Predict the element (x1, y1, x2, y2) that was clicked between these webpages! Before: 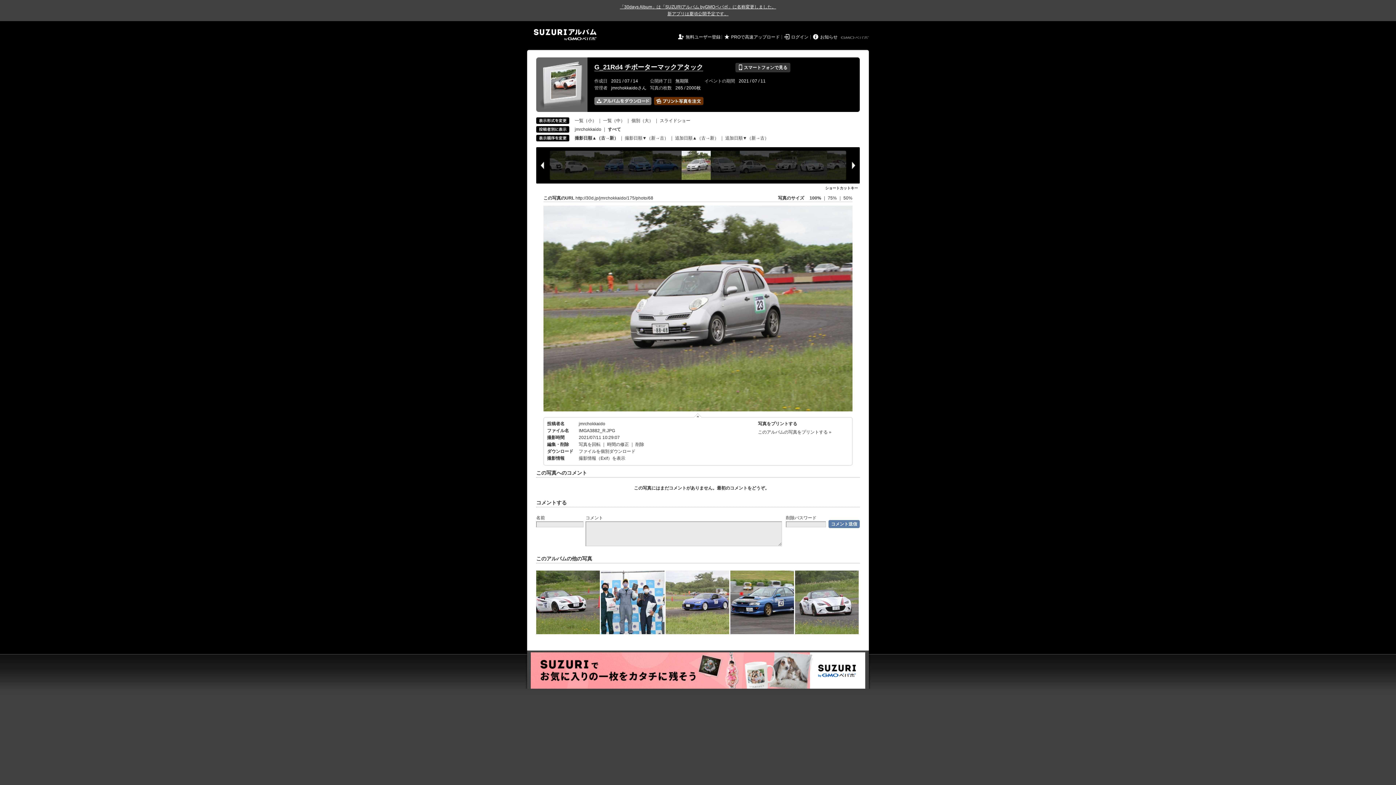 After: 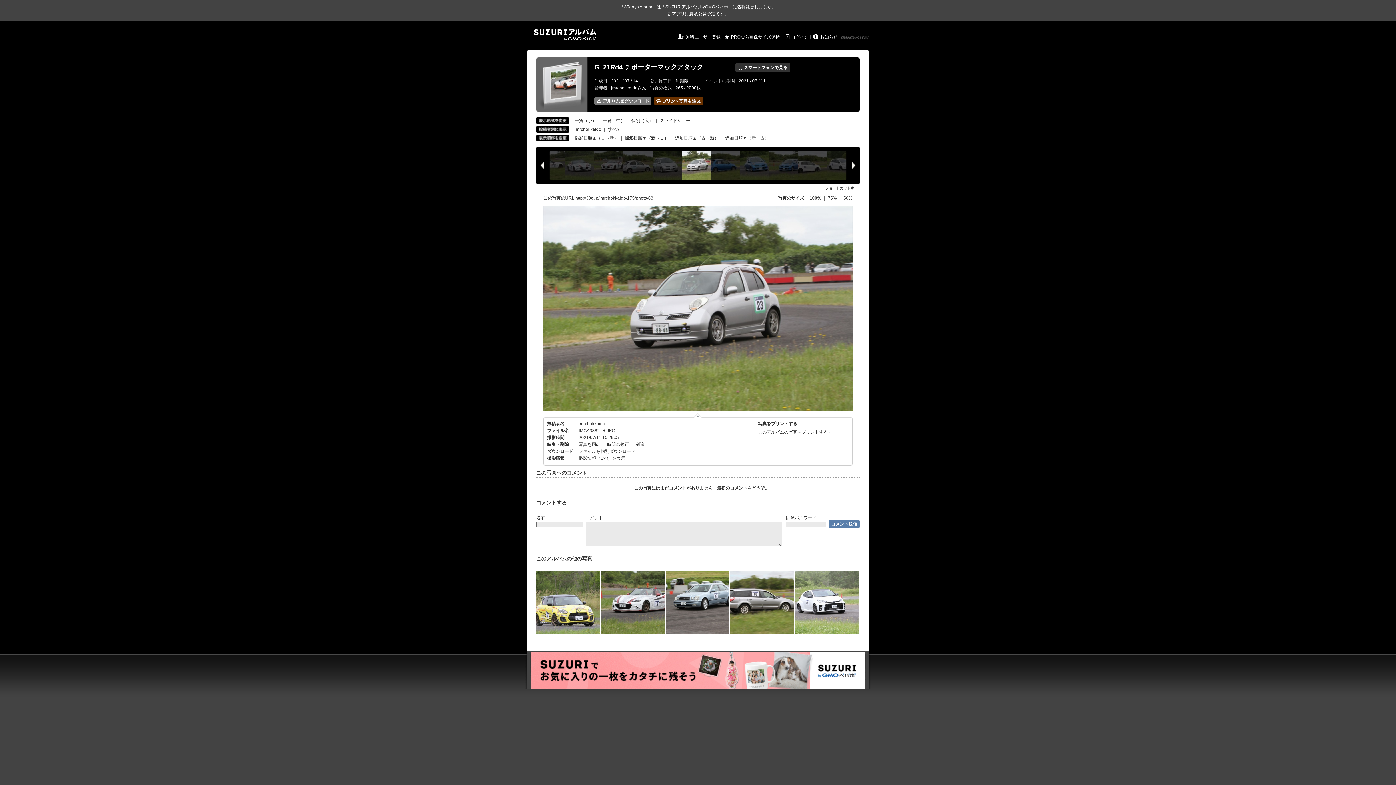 Action: bbox: (625, 135, 668, 140) label: 撮影日順▼（新→古）